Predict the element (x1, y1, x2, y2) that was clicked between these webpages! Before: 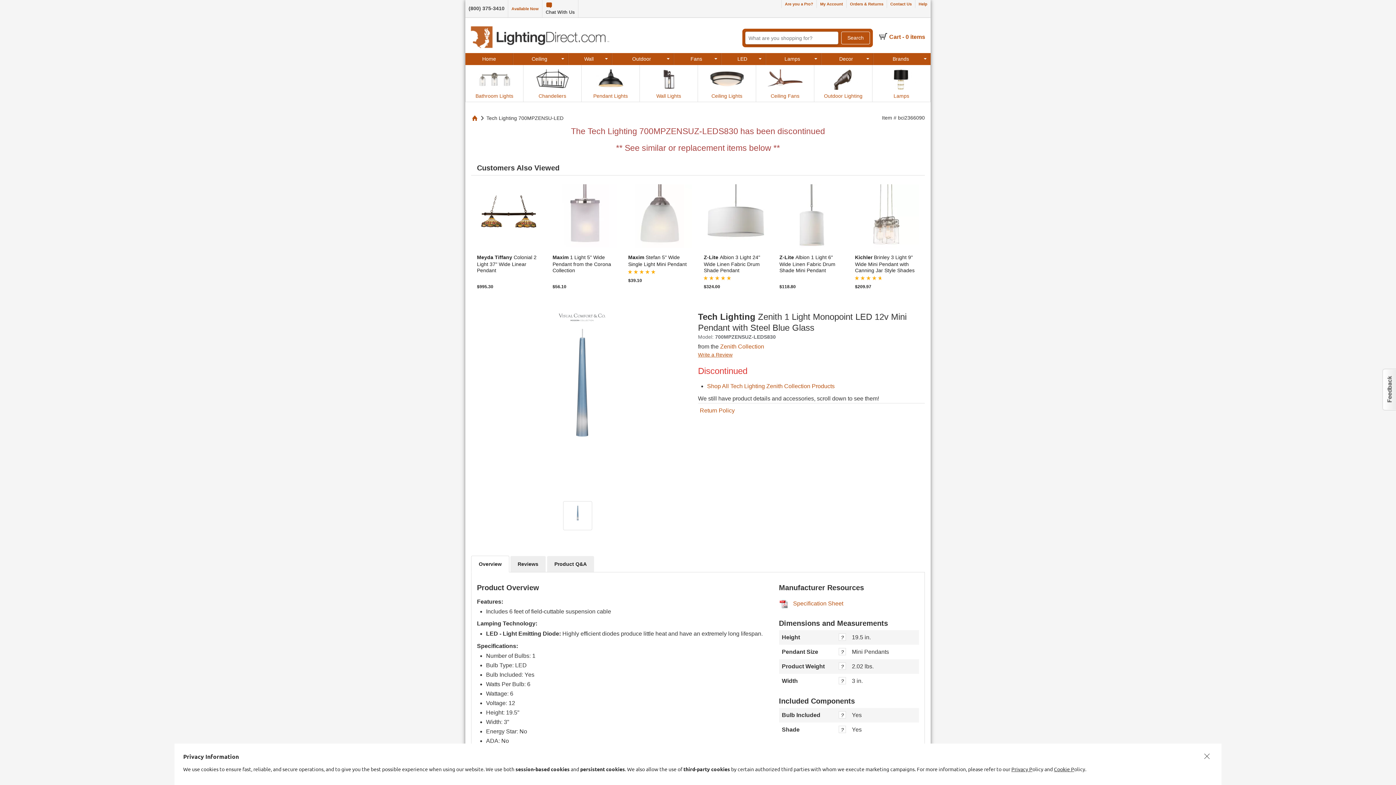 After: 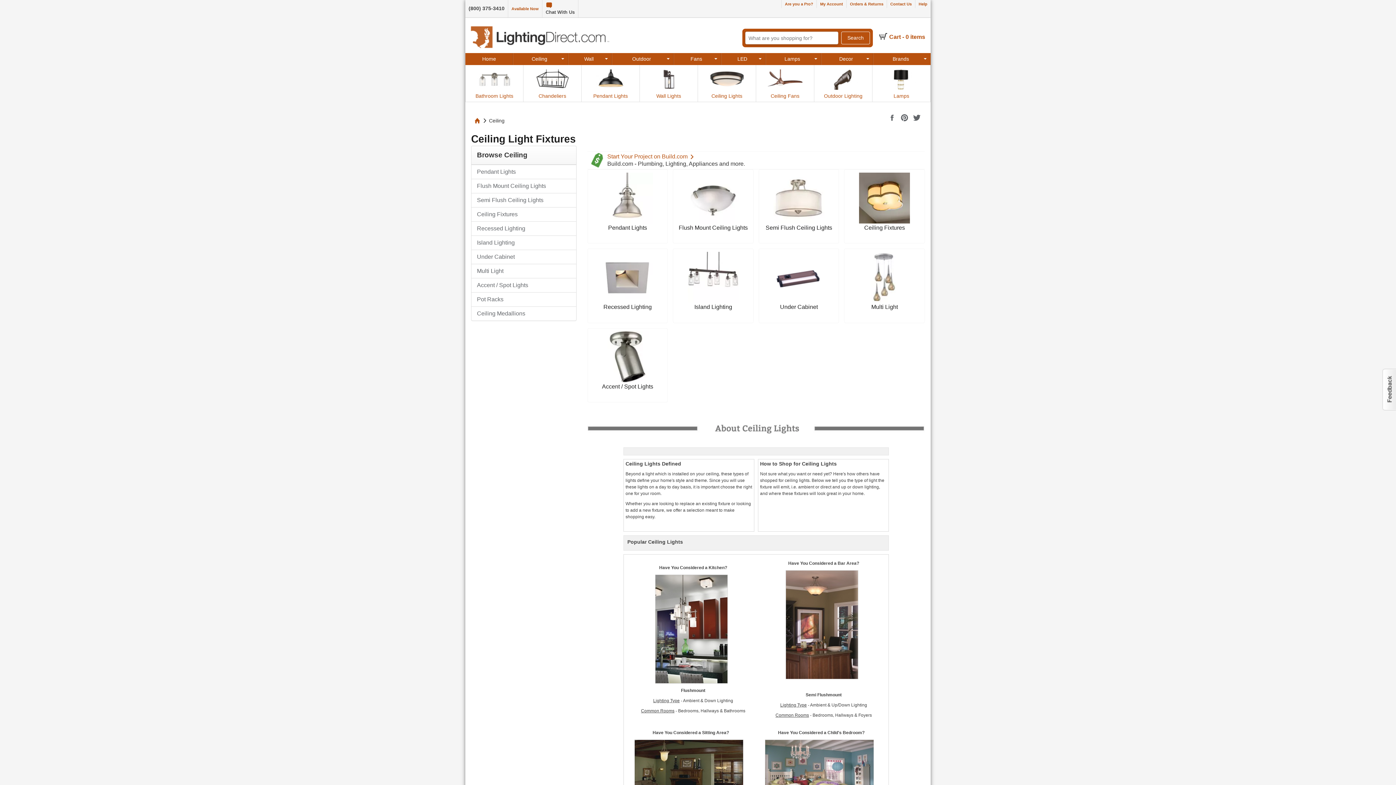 Action: label: Ceiling bbox: (514, 53, 566, 65)